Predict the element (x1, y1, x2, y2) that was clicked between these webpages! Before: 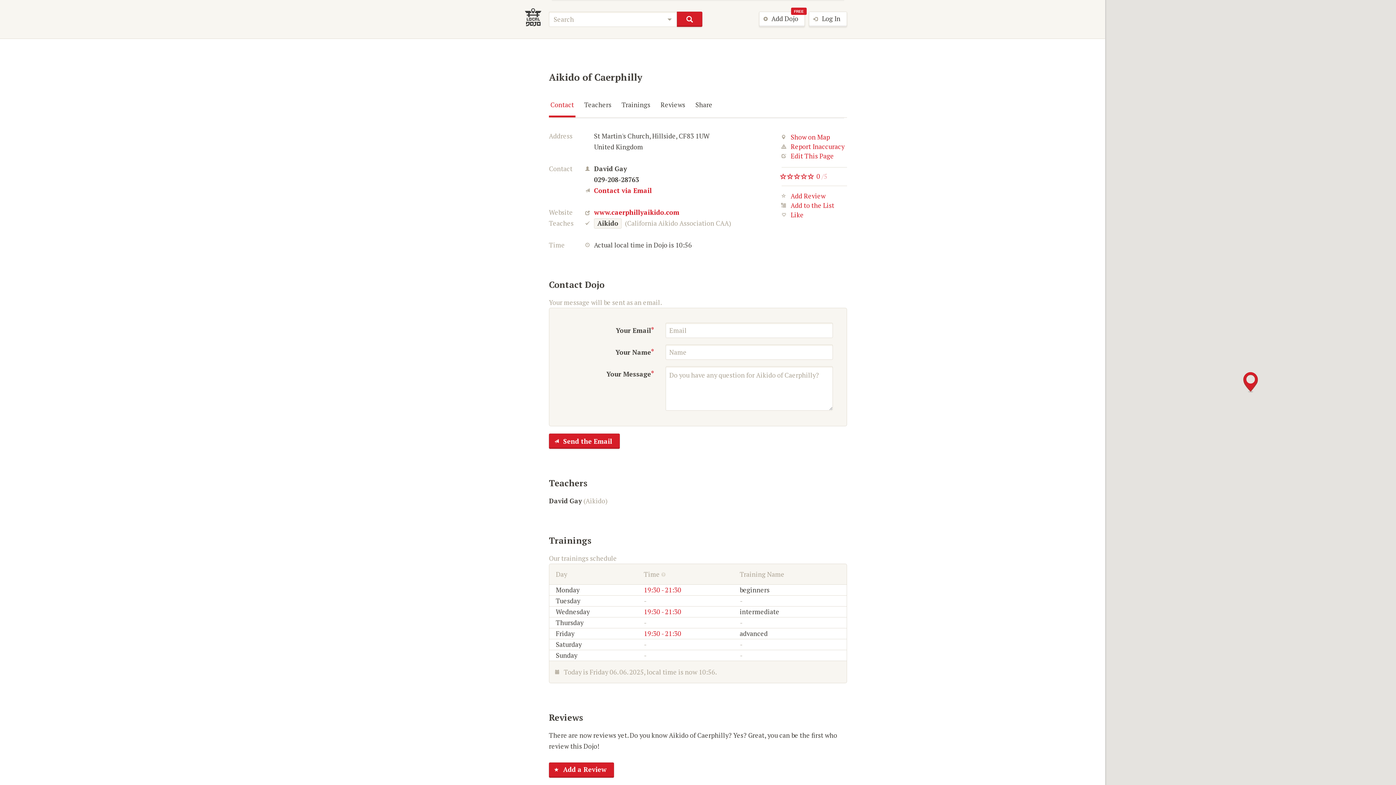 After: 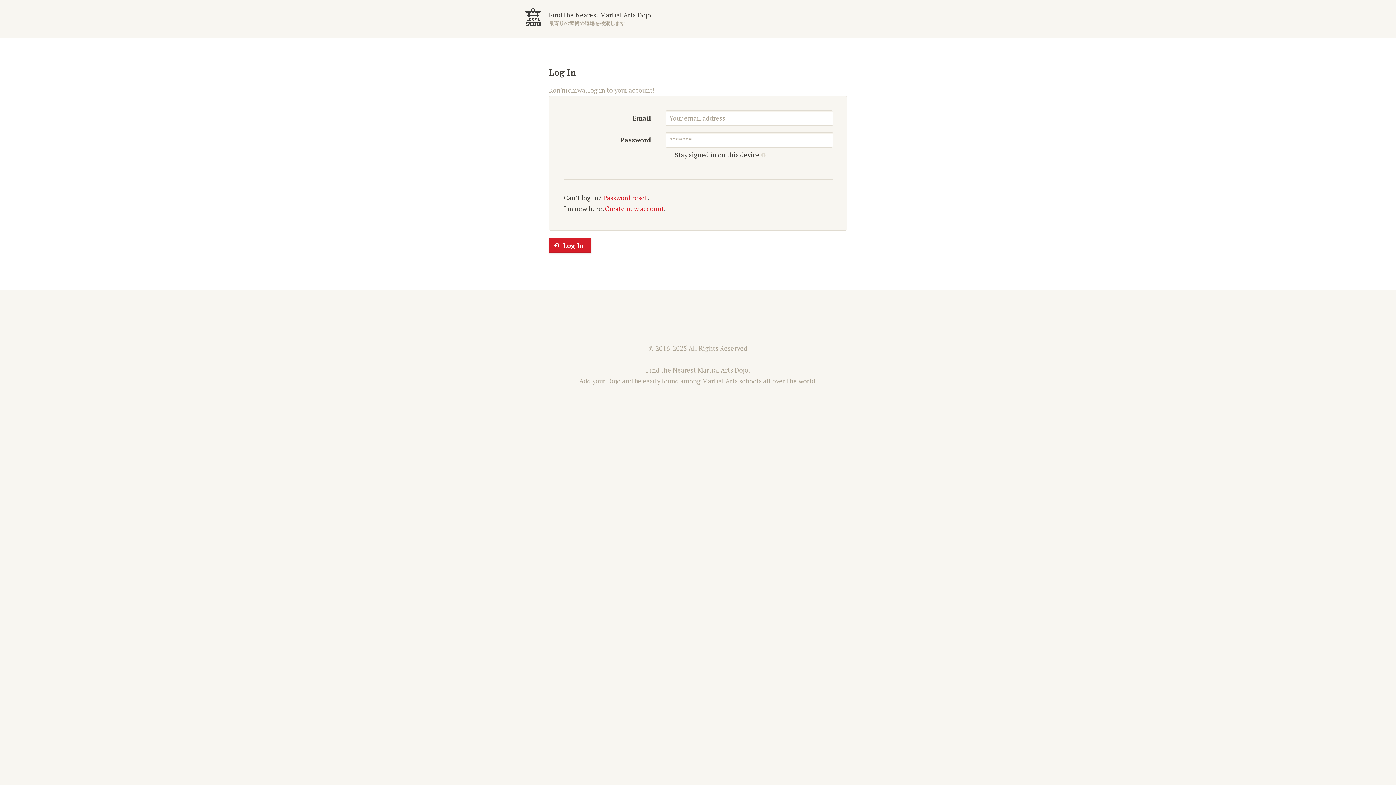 Action: label: Add to the List bbox: (781, 202, 834, 211)